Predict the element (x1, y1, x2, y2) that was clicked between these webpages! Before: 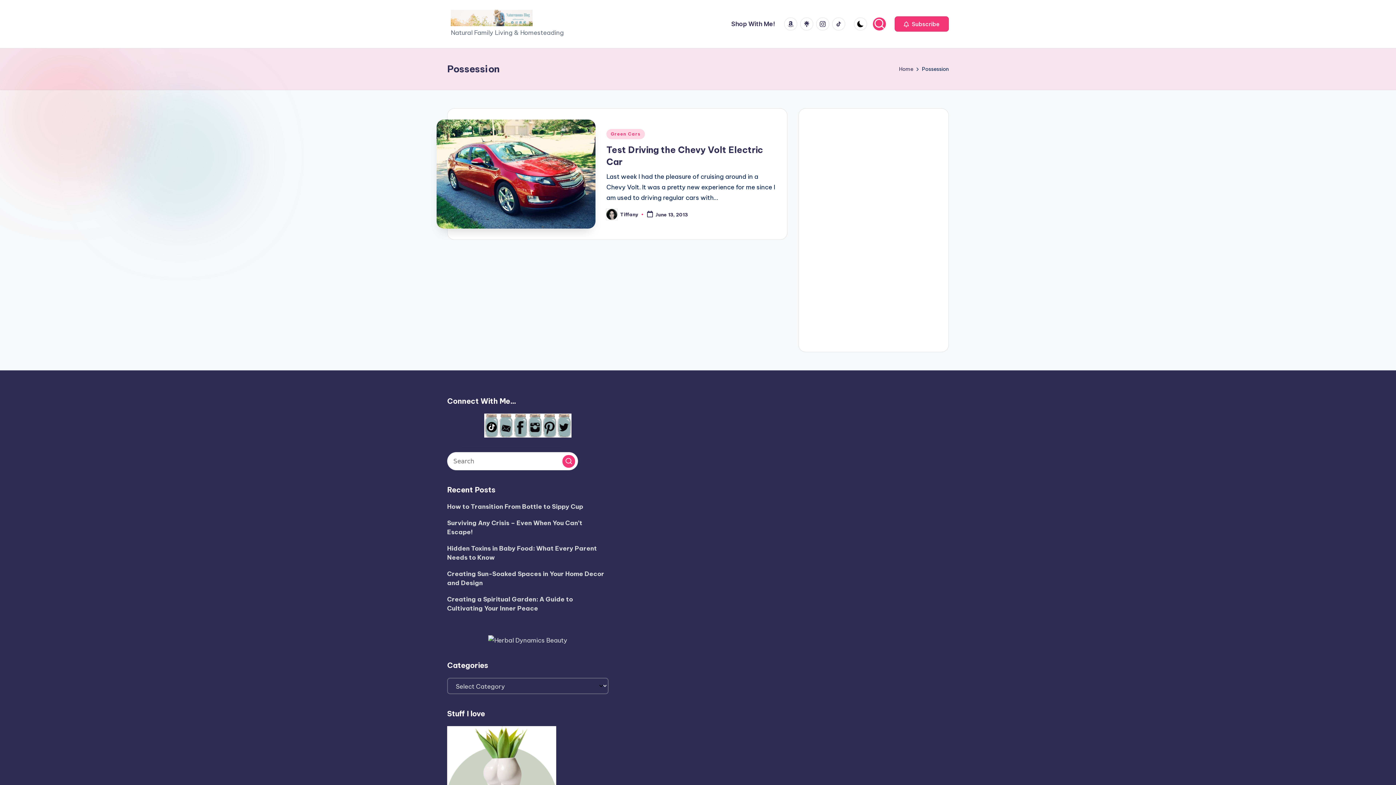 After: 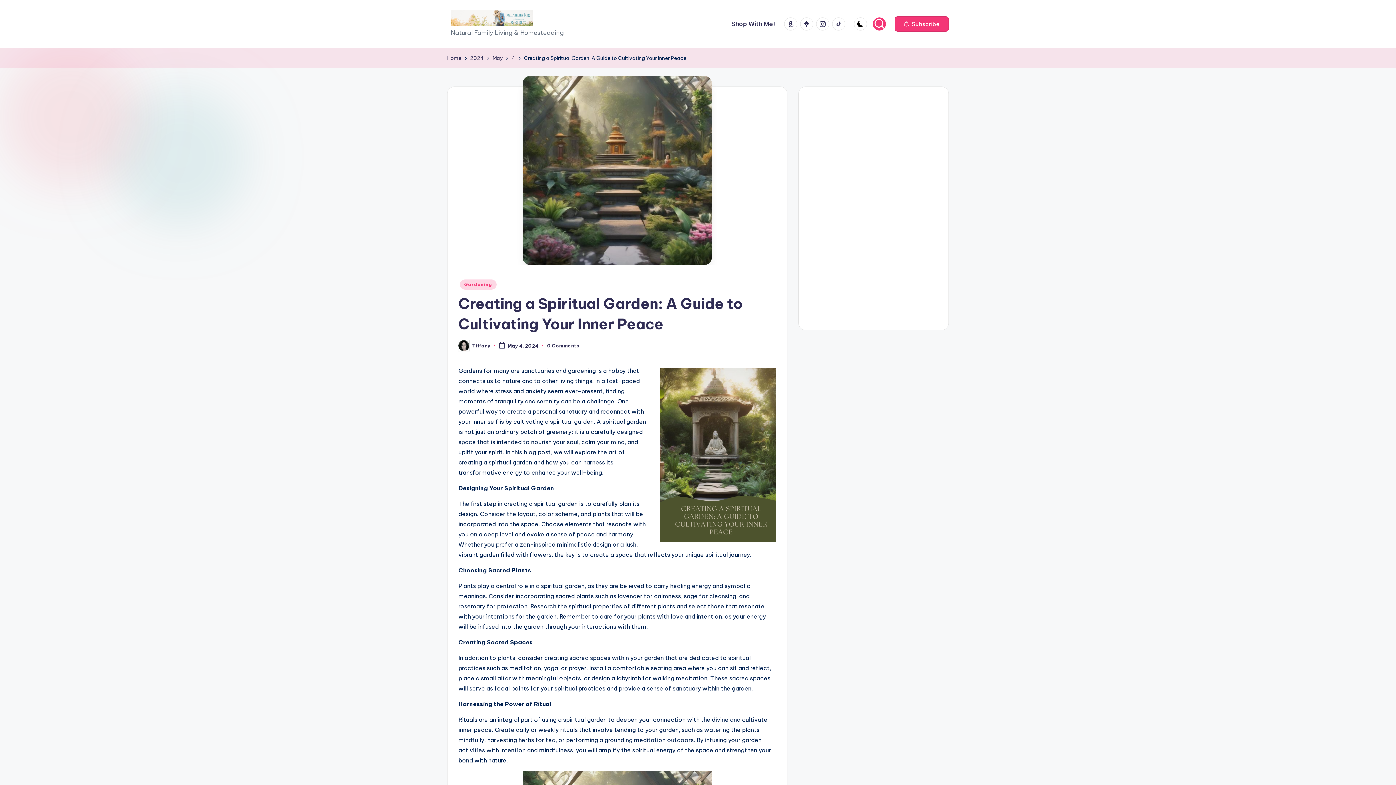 Action: label: Creating a Spiritual Garden: A Guide to Cultivating Your Inner Peace bbox: (447, 595, 608, 613)